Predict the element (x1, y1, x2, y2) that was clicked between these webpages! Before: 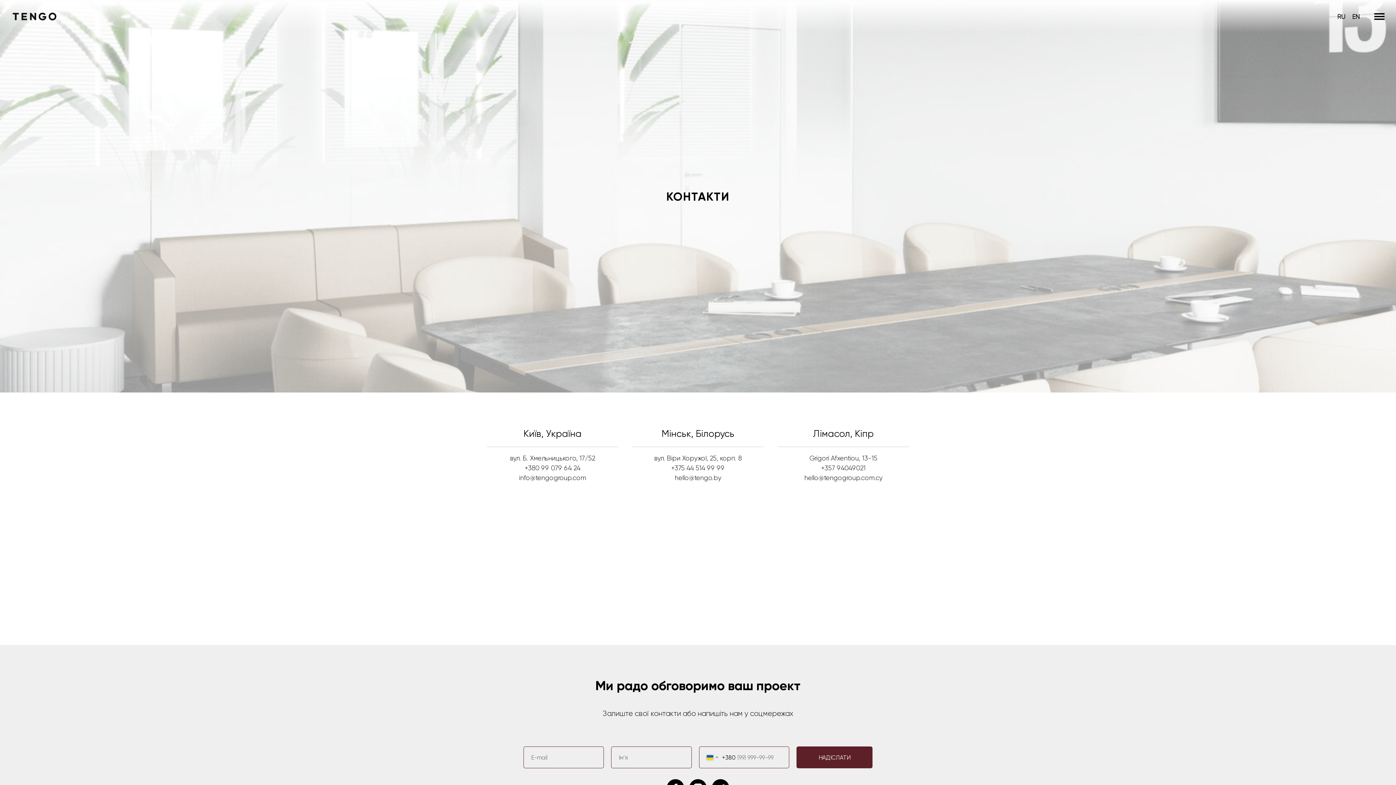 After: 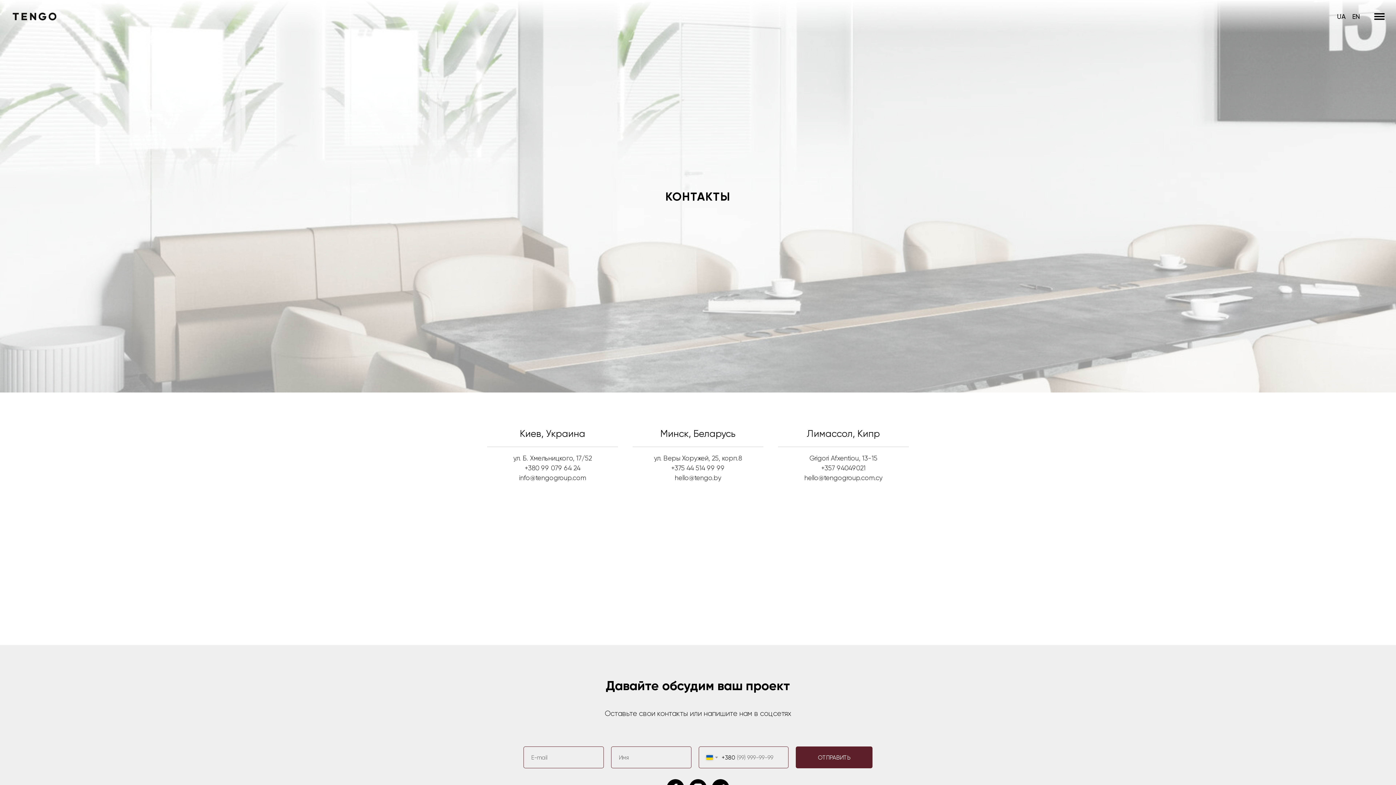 Action: label: RU bbox: (1334, 8, 1349, 24)